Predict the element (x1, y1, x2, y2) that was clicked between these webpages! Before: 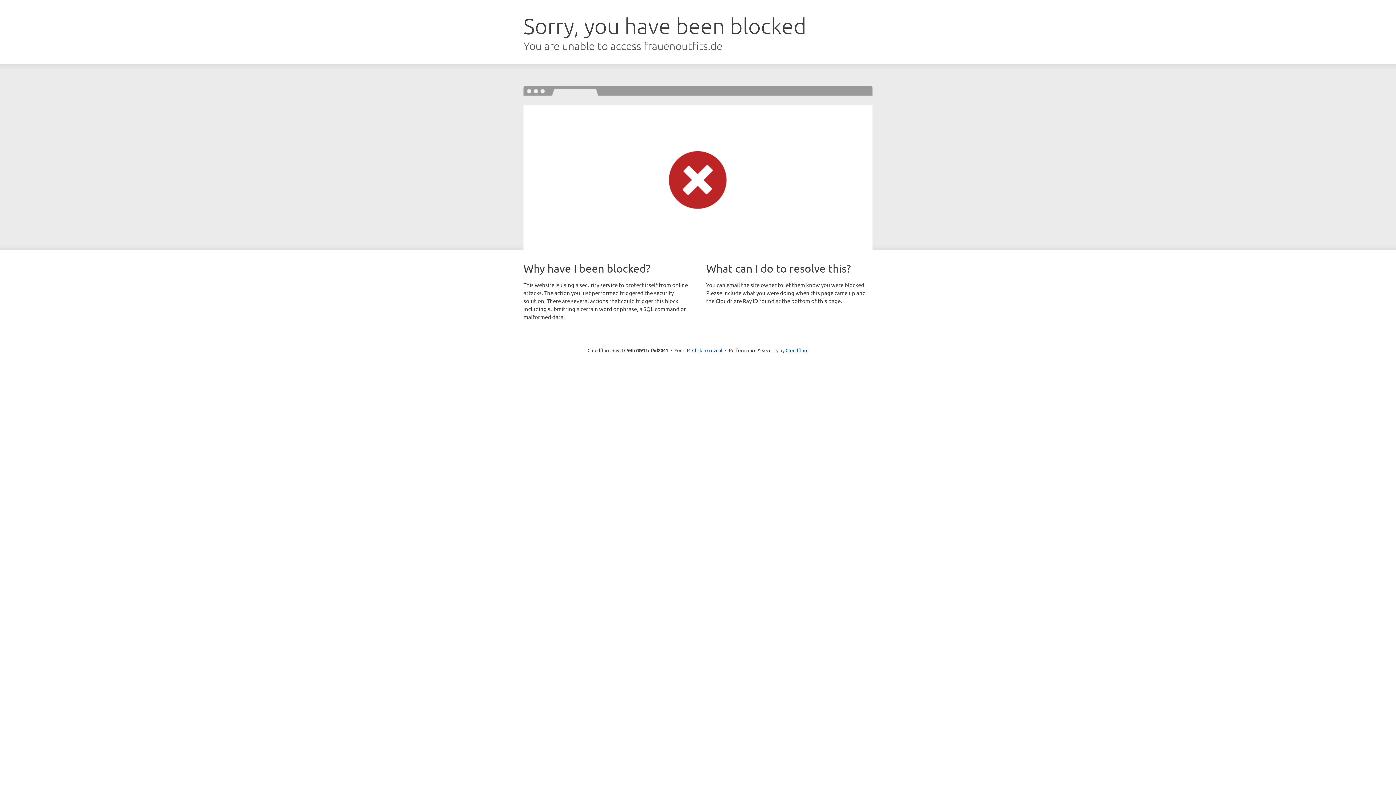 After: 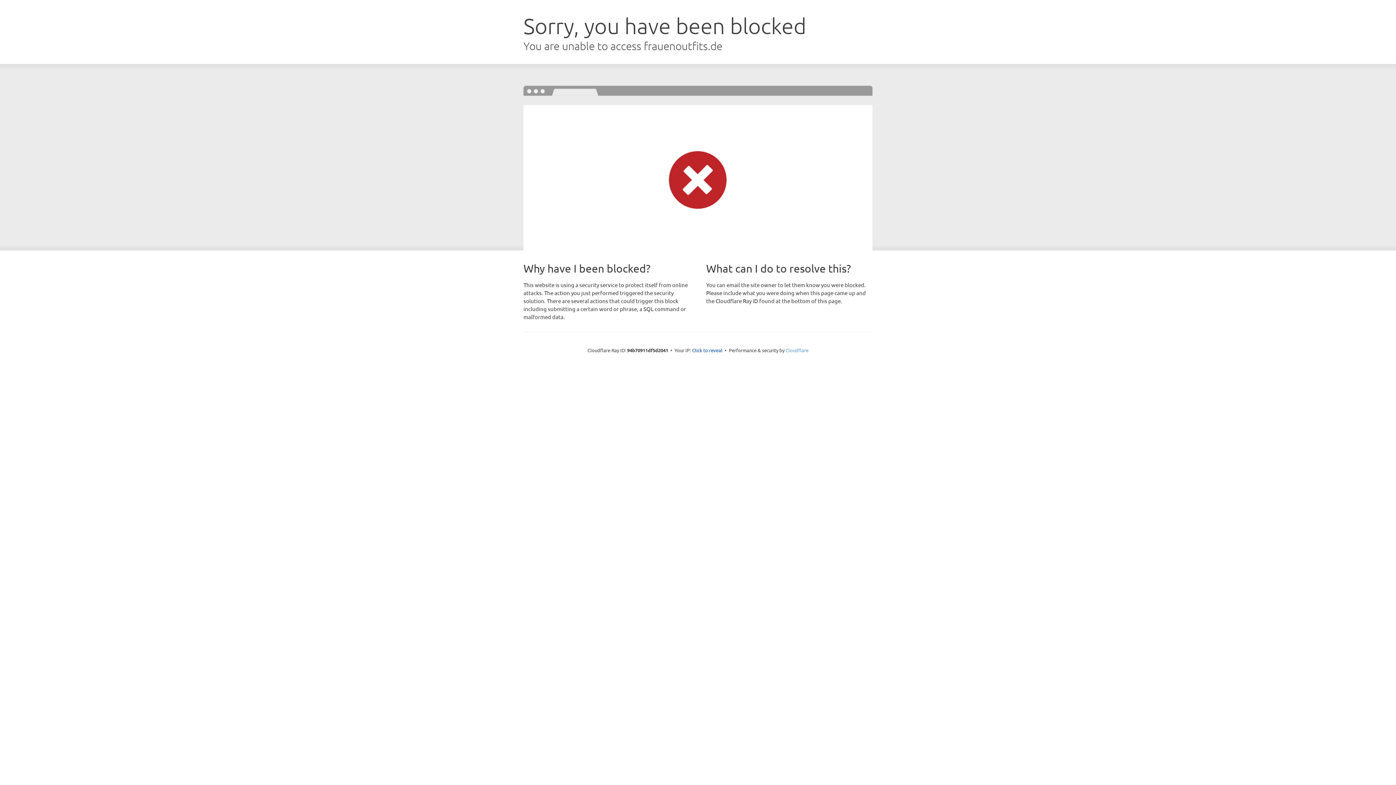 Action: bbox: (785, 347, 808, 353) label: Cloudflare